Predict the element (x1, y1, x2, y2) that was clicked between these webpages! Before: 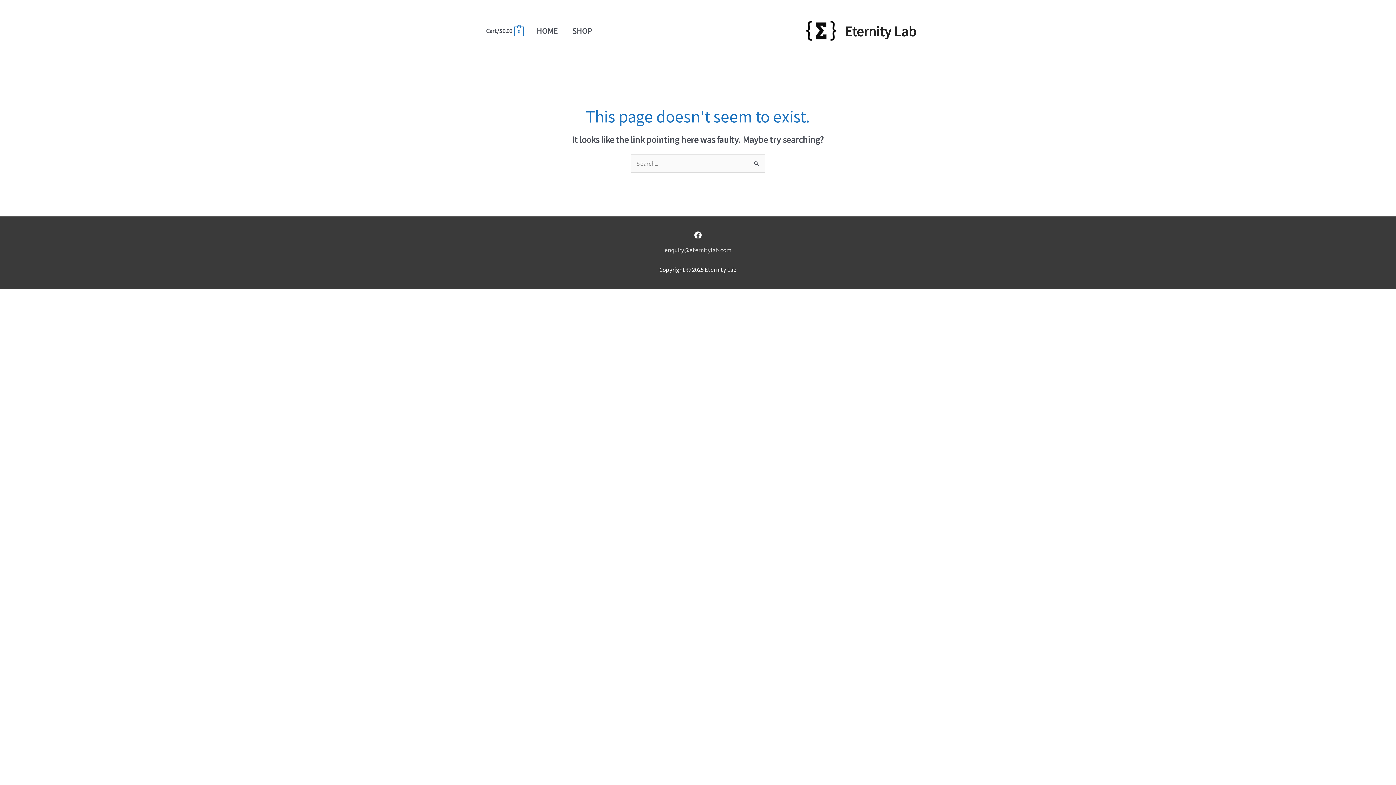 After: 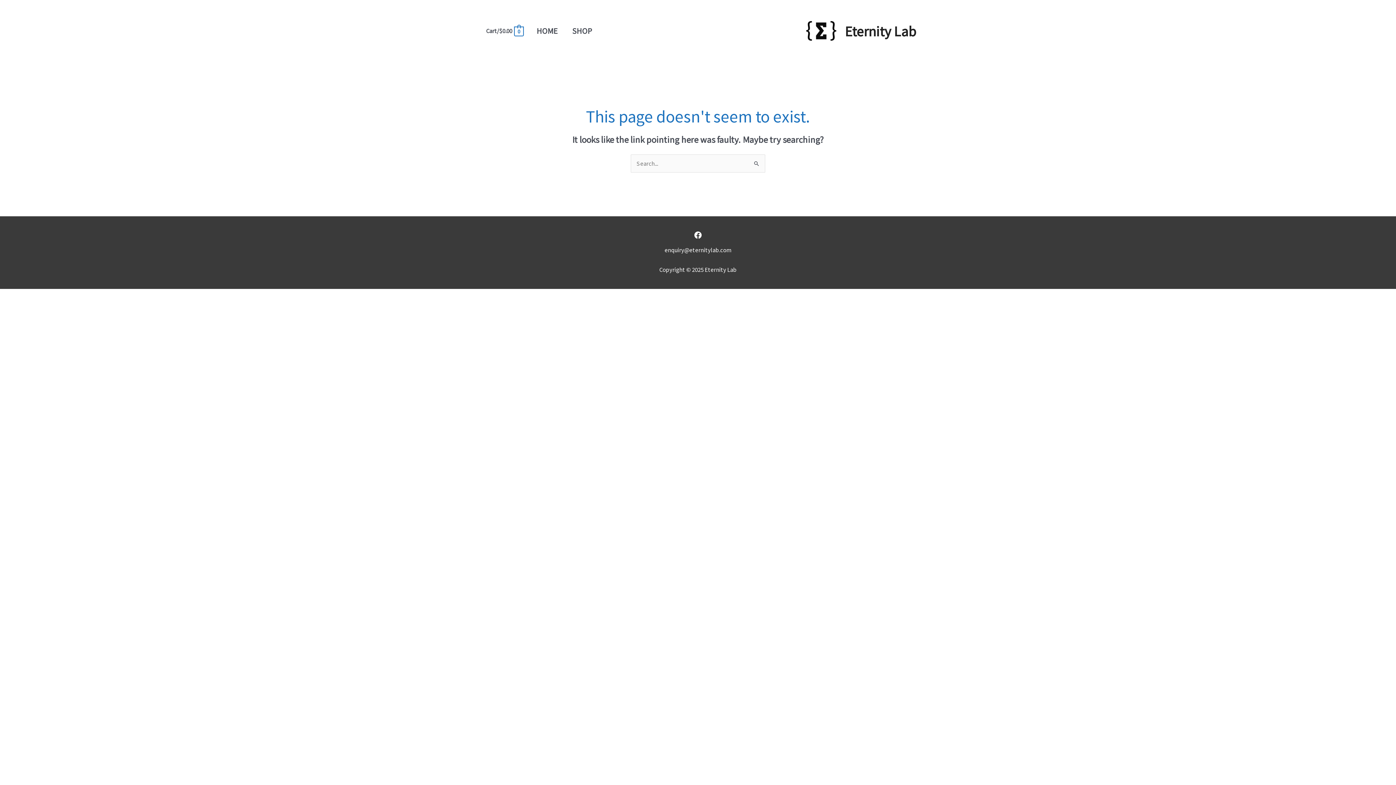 Action: label: enquiry@eternitylab.com bbox: (664, 246, 731, 253)